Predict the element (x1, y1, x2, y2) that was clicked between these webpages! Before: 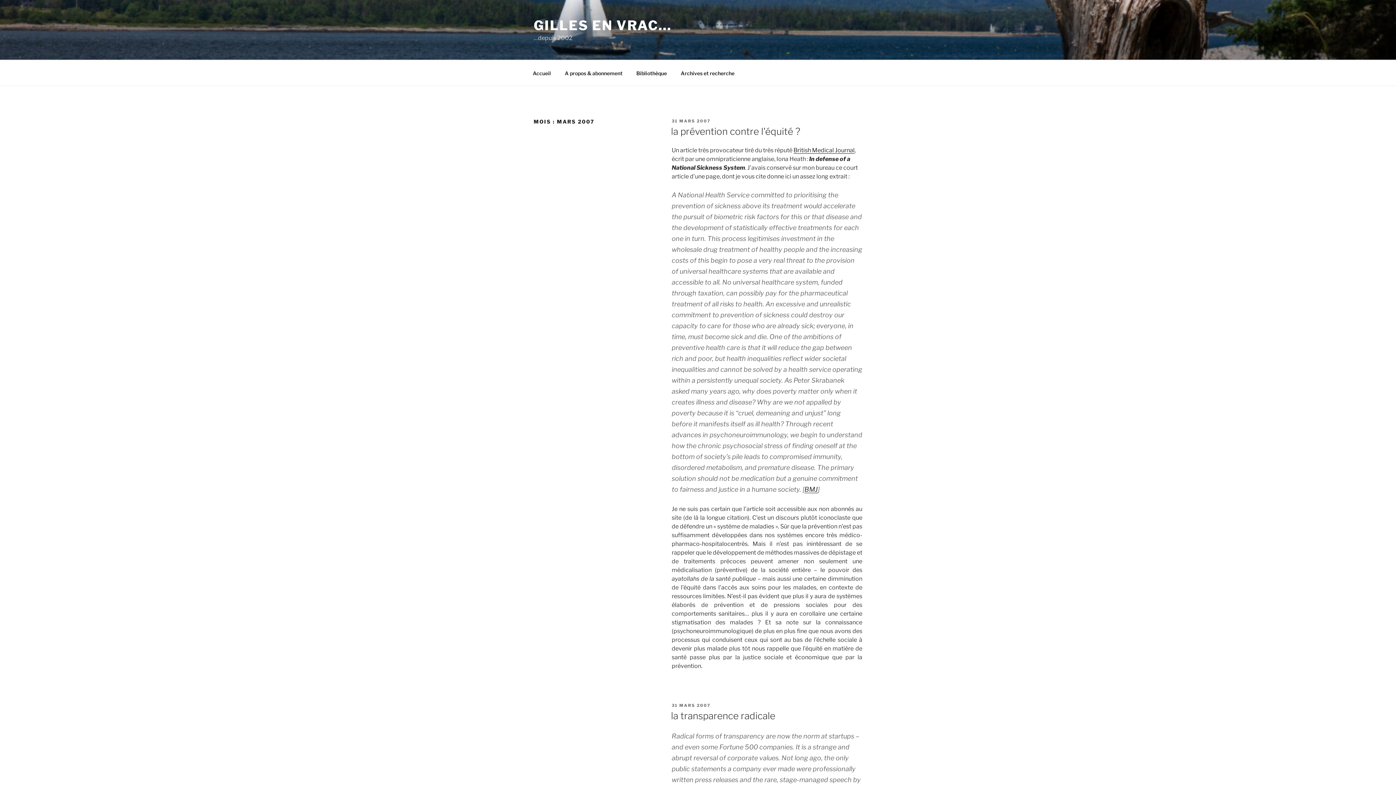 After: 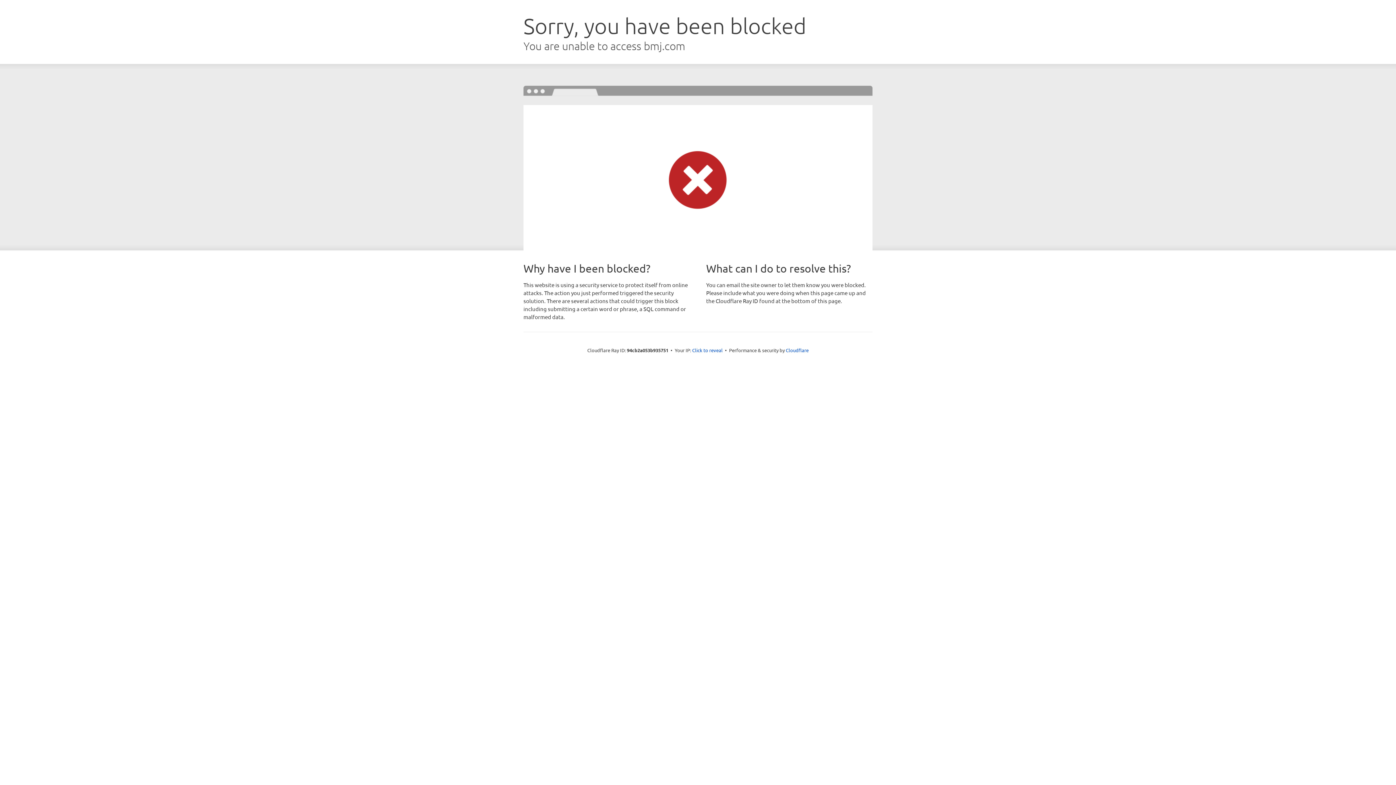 Action: label: British Medical Journal bbox: (793, 147, 854, 153)